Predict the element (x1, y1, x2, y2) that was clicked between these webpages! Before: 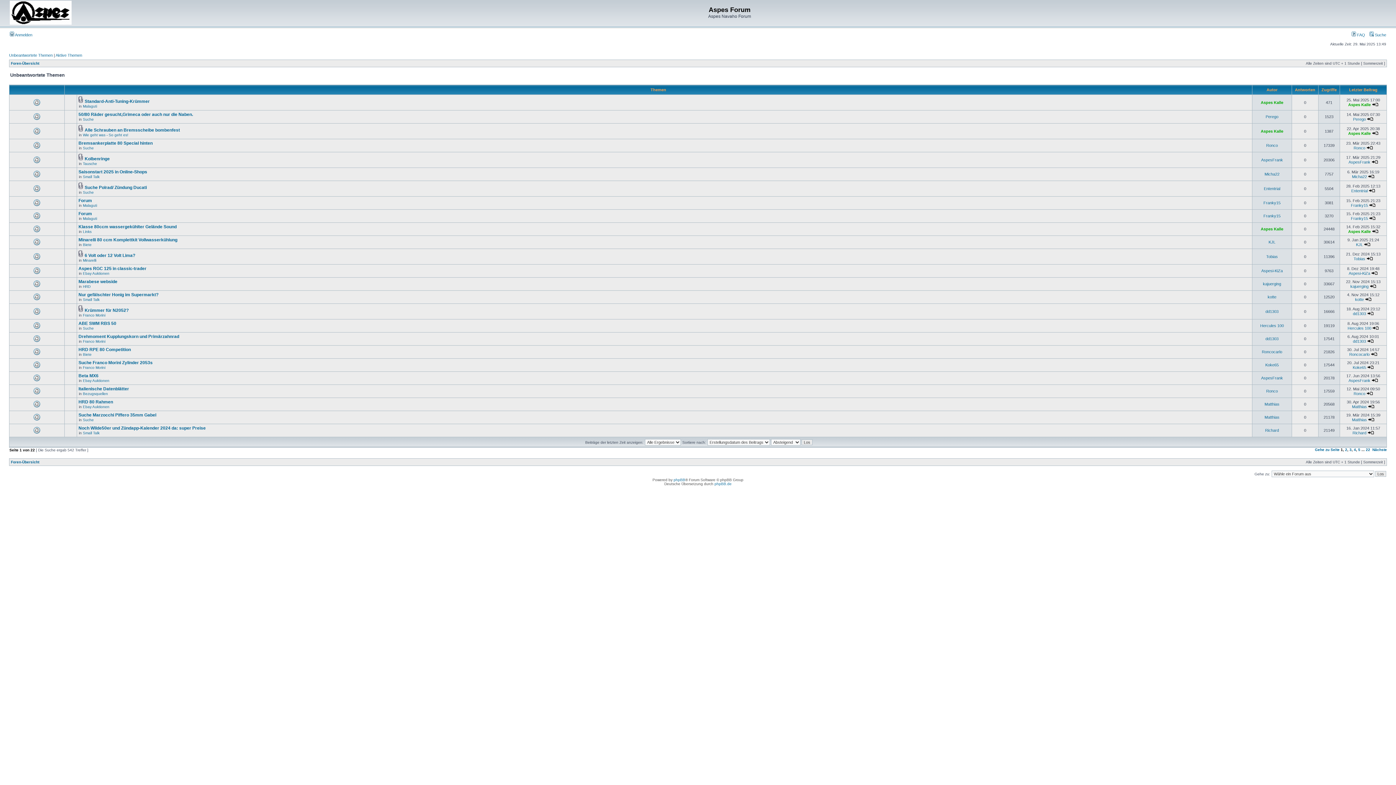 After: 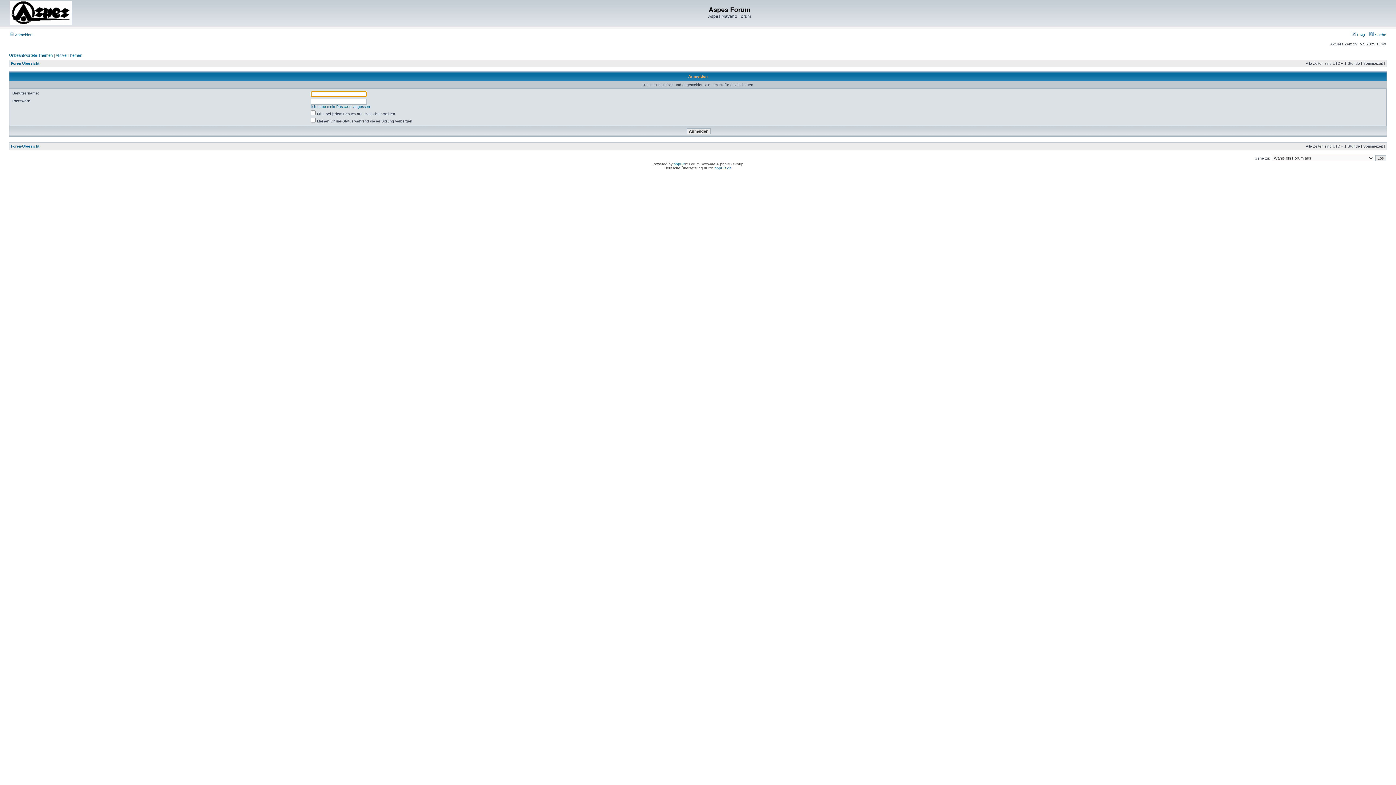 Action: label: Aspes Kalle bbox: (1261, 226, 1283, 231)